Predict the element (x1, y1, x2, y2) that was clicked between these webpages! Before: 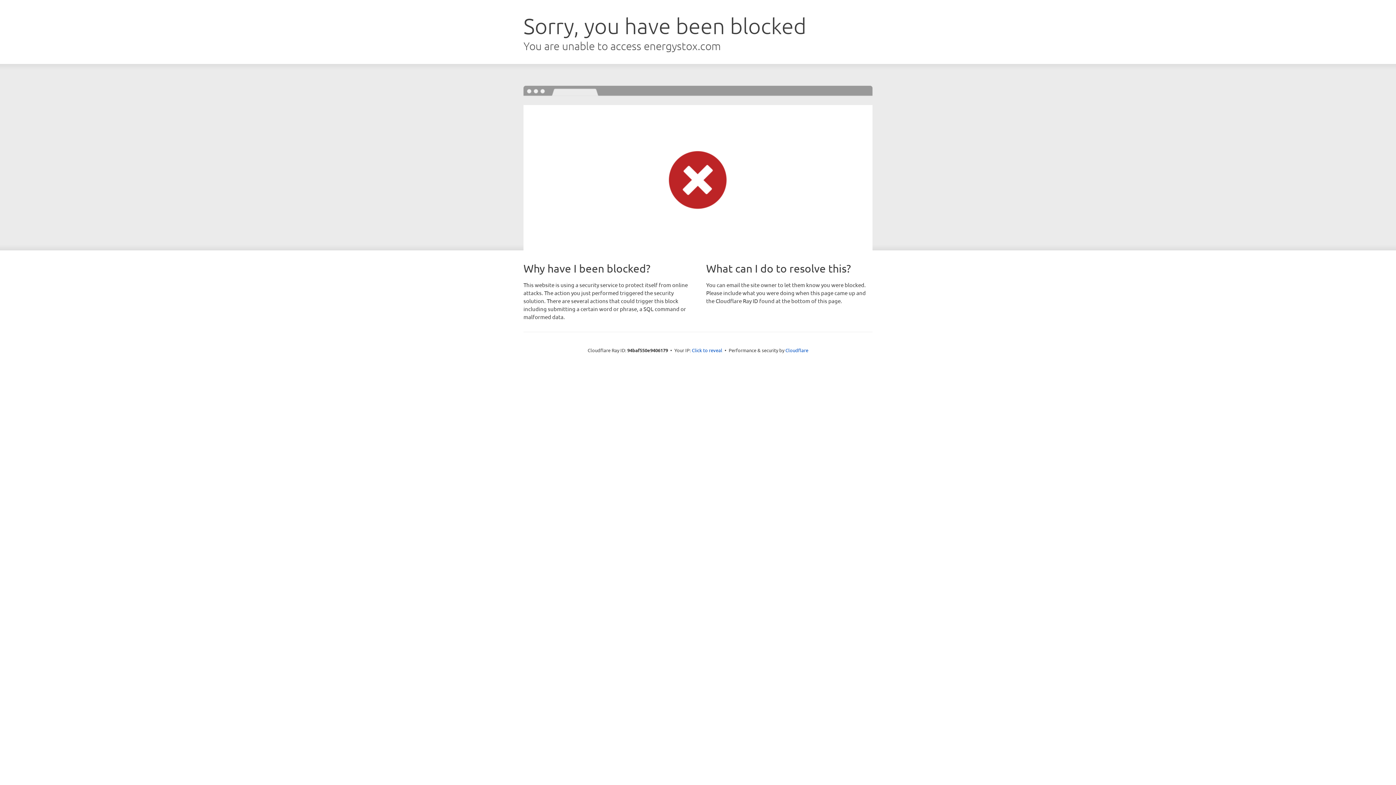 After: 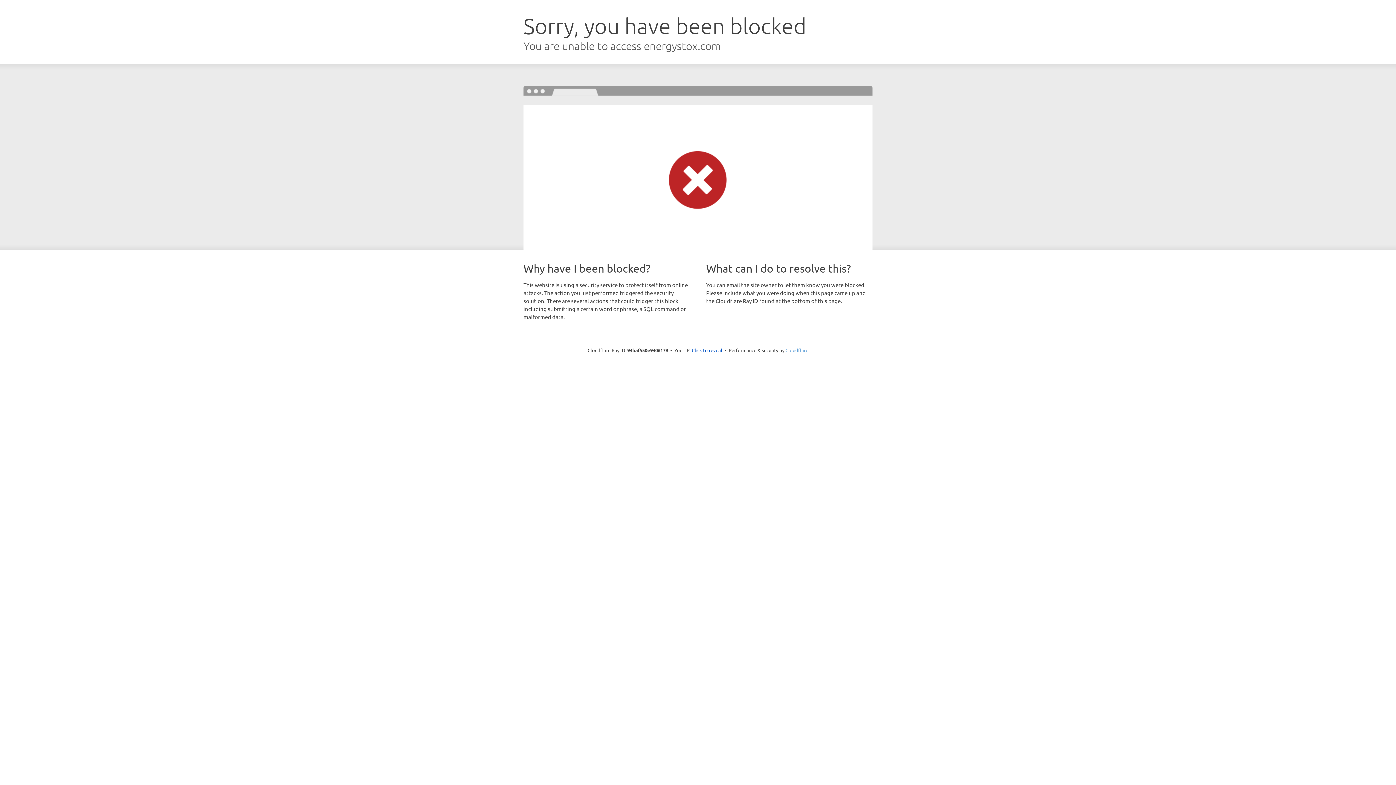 Action: bbox: (785, 347, 808, 353) label: Cloudflare